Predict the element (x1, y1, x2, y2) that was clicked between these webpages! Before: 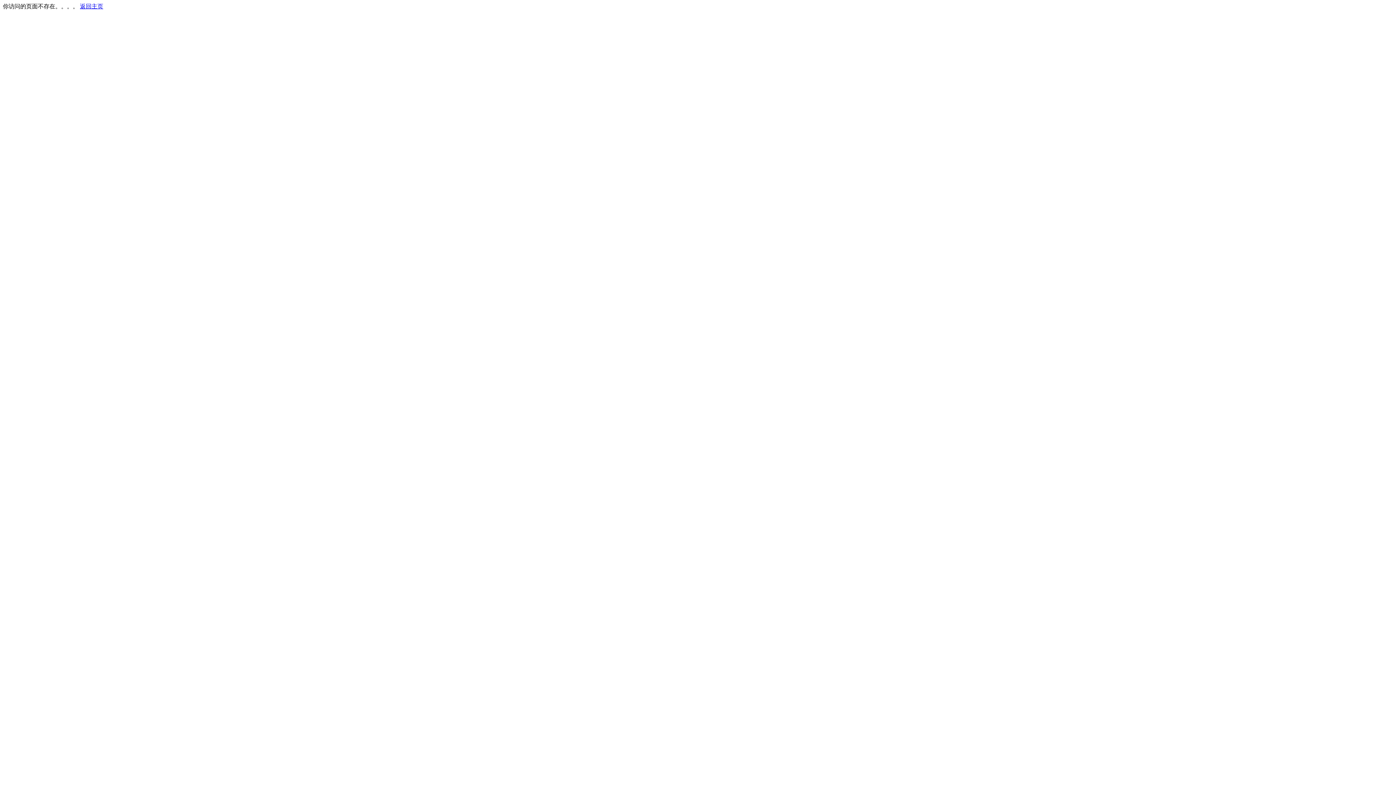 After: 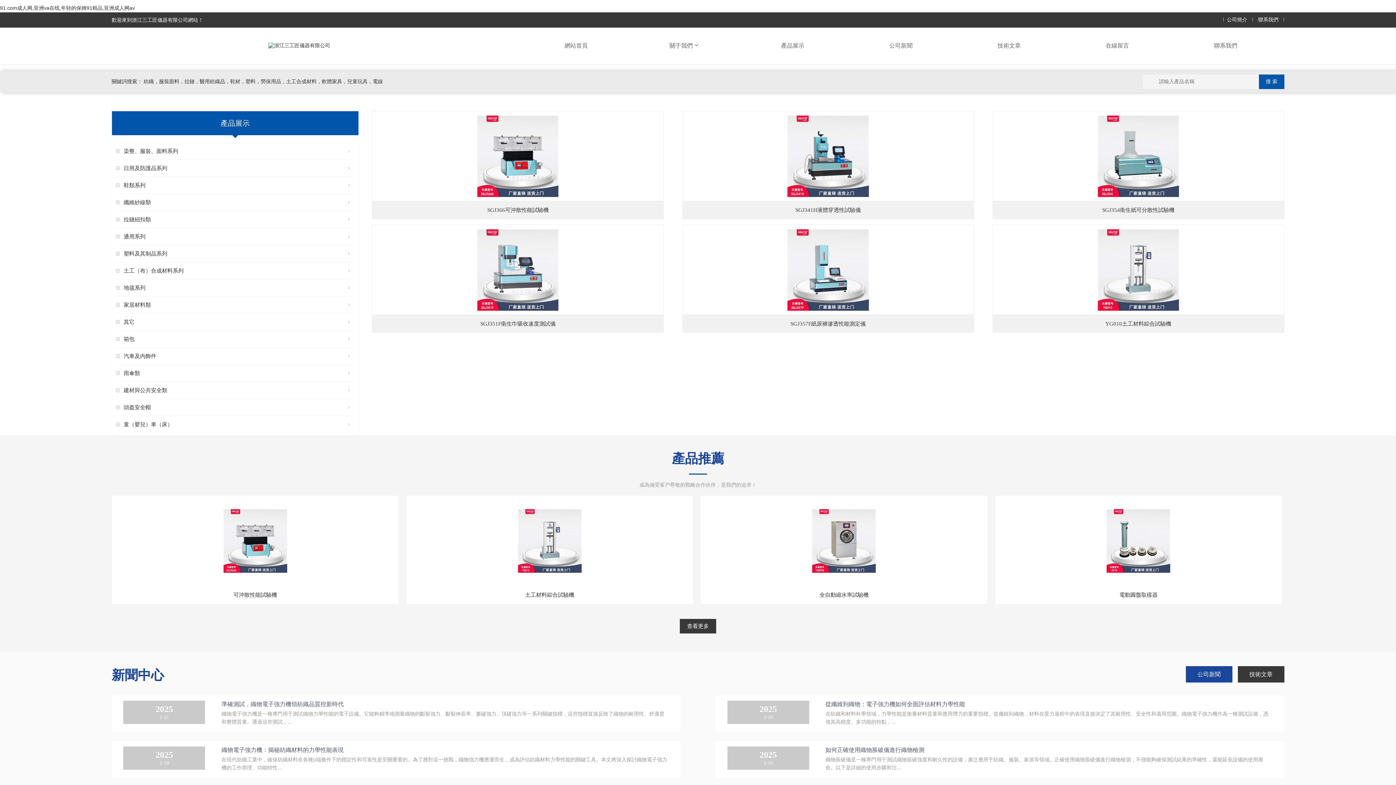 Action: label: 返回主页 bbox: (80, 3, 103, 9)